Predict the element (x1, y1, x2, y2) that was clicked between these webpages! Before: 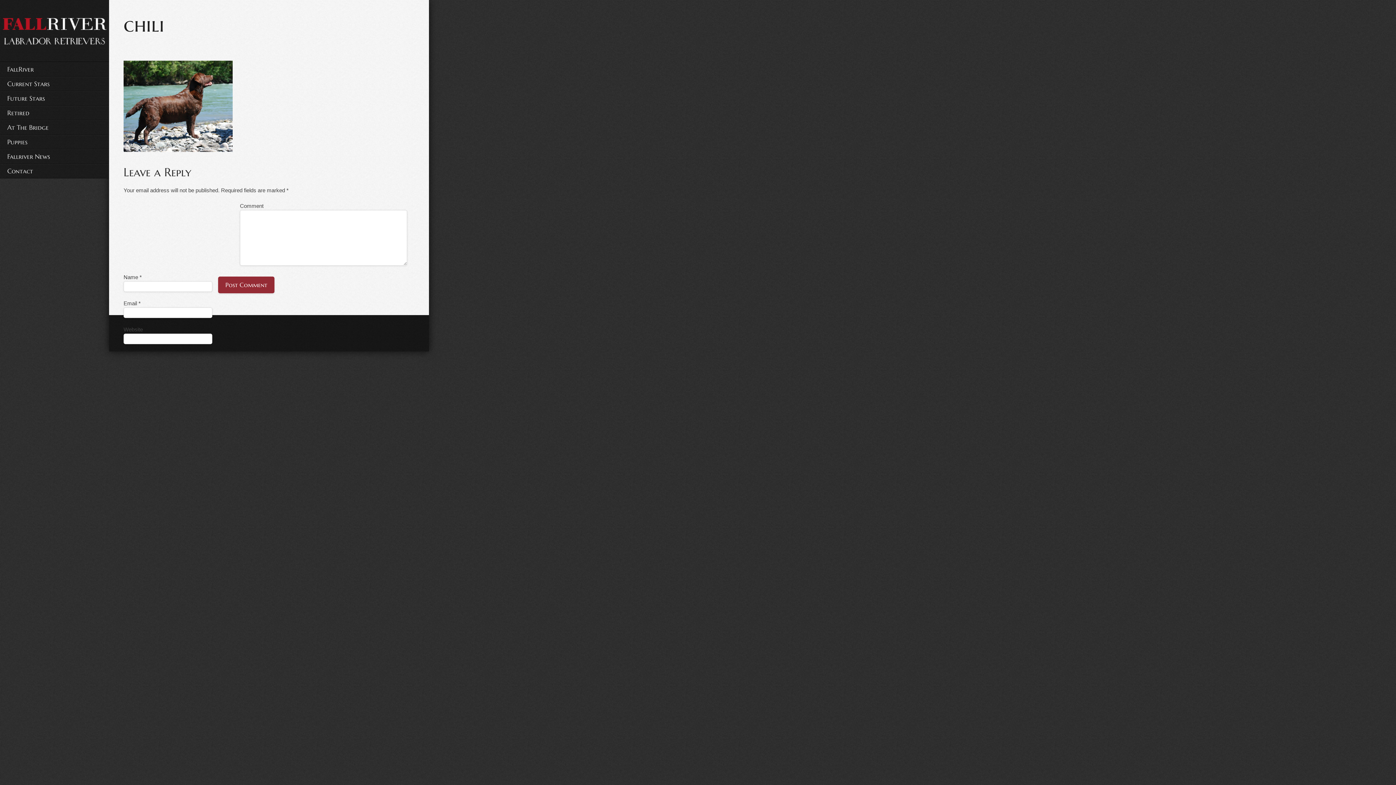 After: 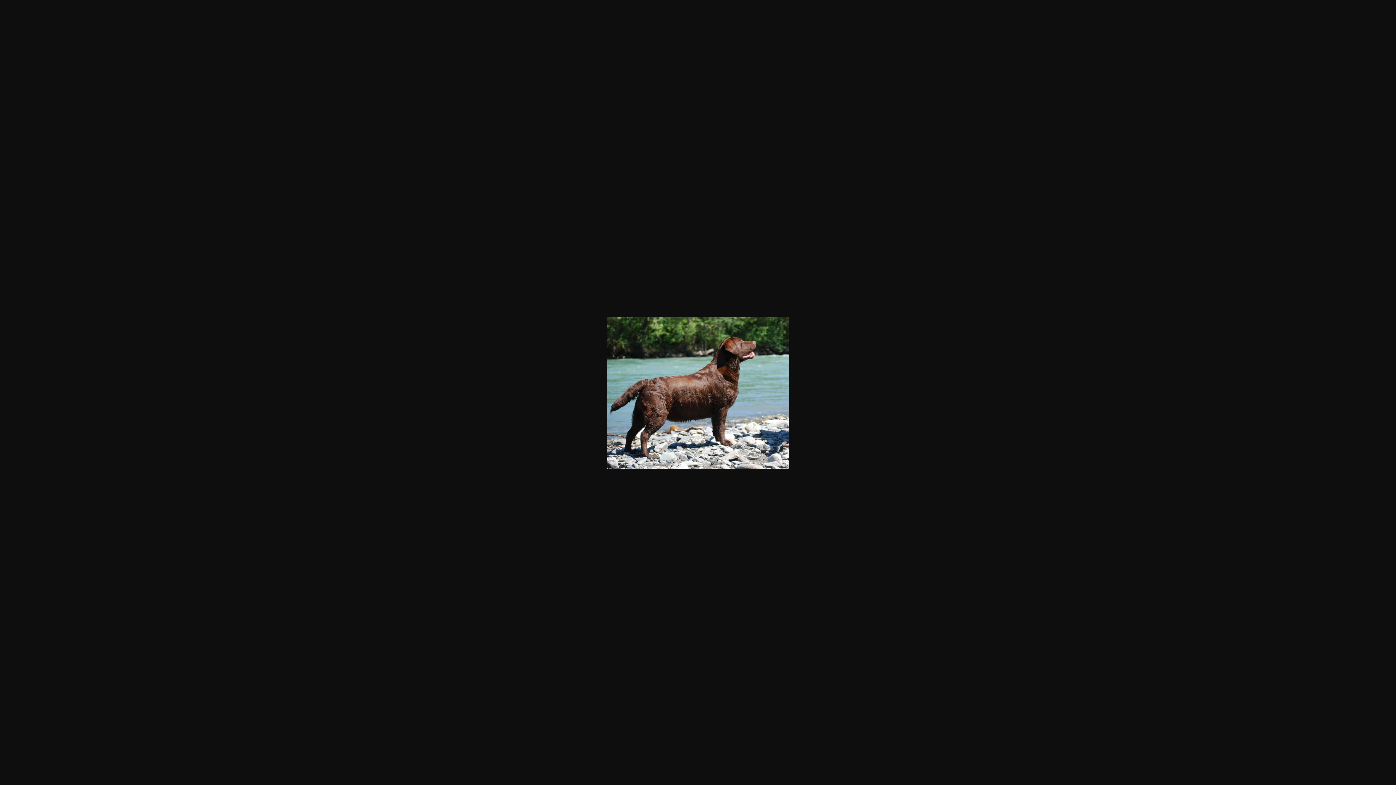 Action: bbox: (123, 102, 232, 108)